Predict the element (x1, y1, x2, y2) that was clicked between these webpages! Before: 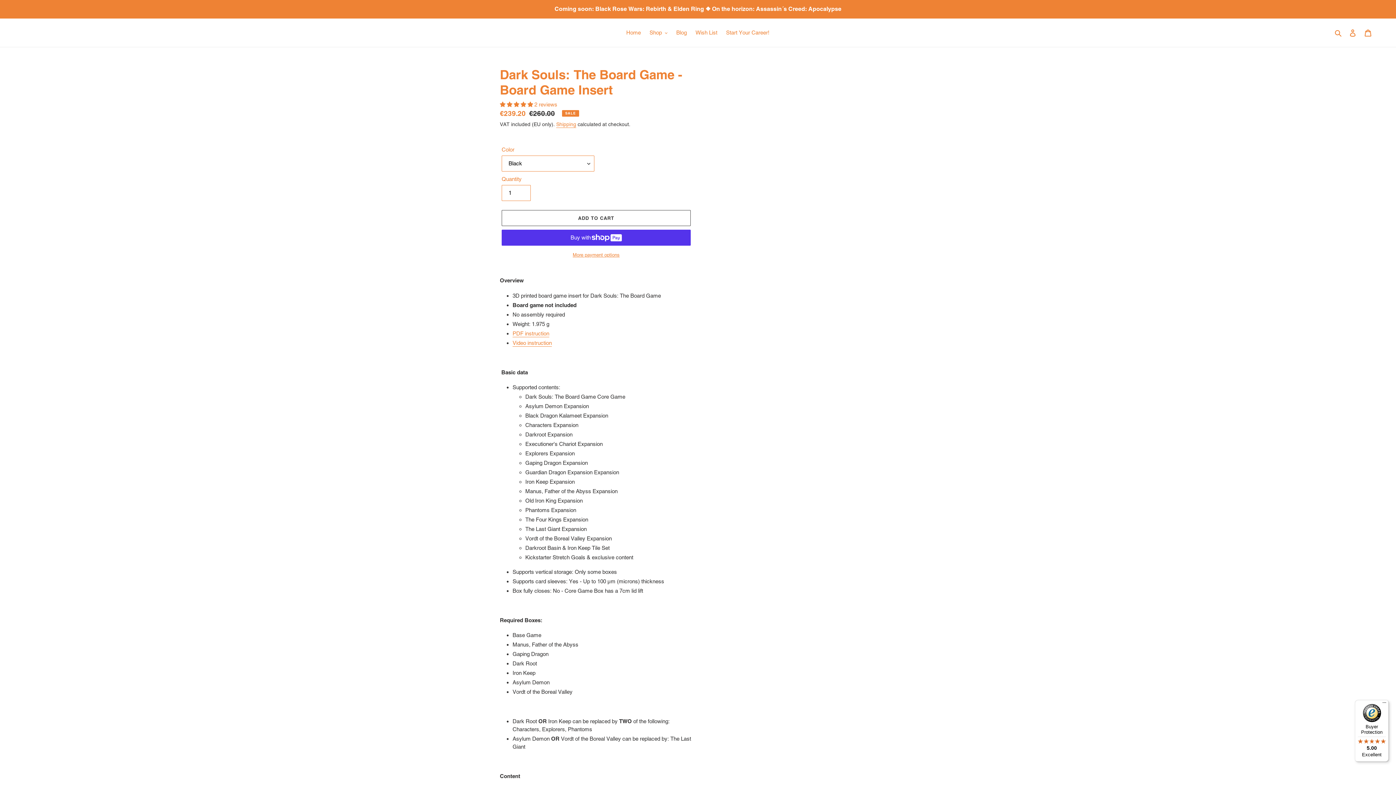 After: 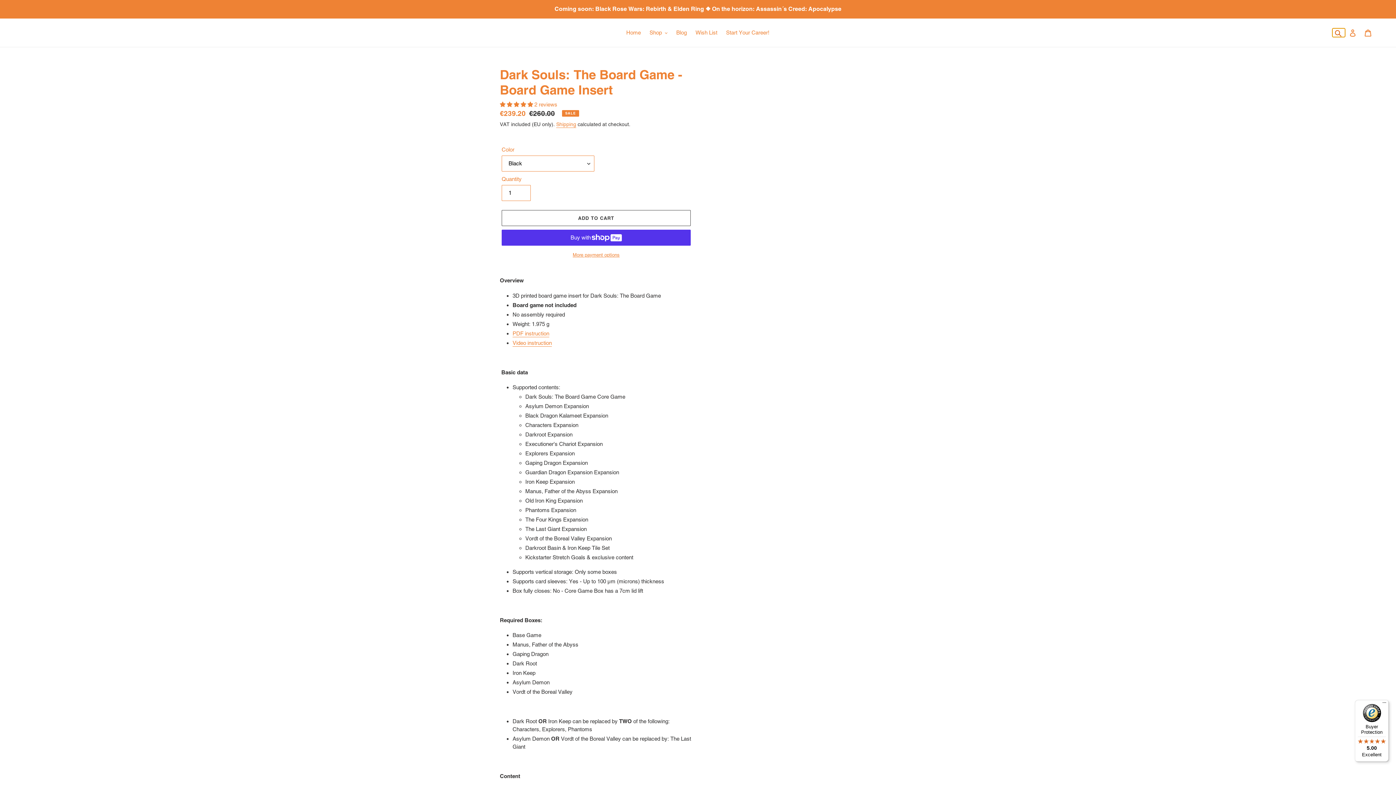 Action: bbox: (1332, 28, 1345, 37) label: Search